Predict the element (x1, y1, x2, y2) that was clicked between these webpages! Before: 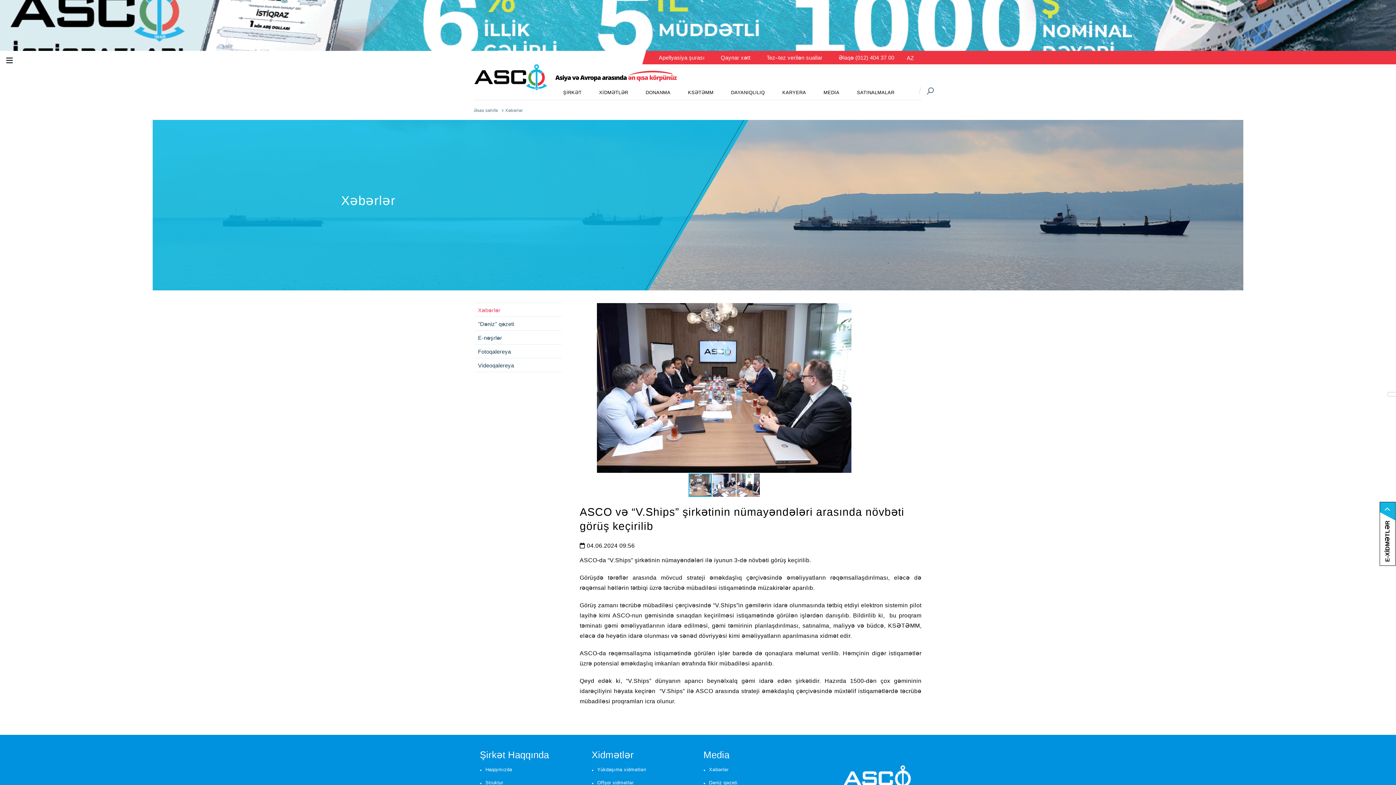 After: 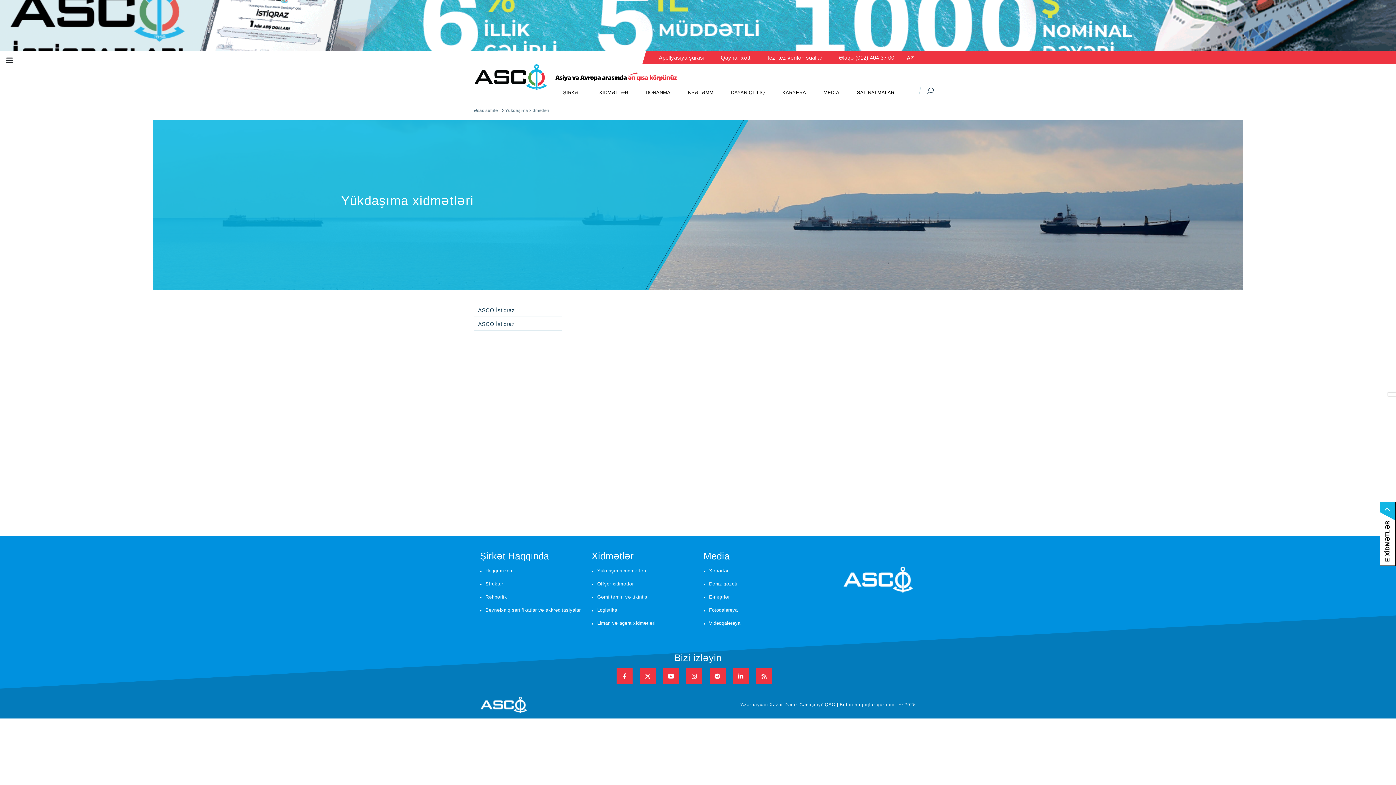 Action: label: Yükdaşıma xidmətləri bbox: (597, 766, 646, 775)